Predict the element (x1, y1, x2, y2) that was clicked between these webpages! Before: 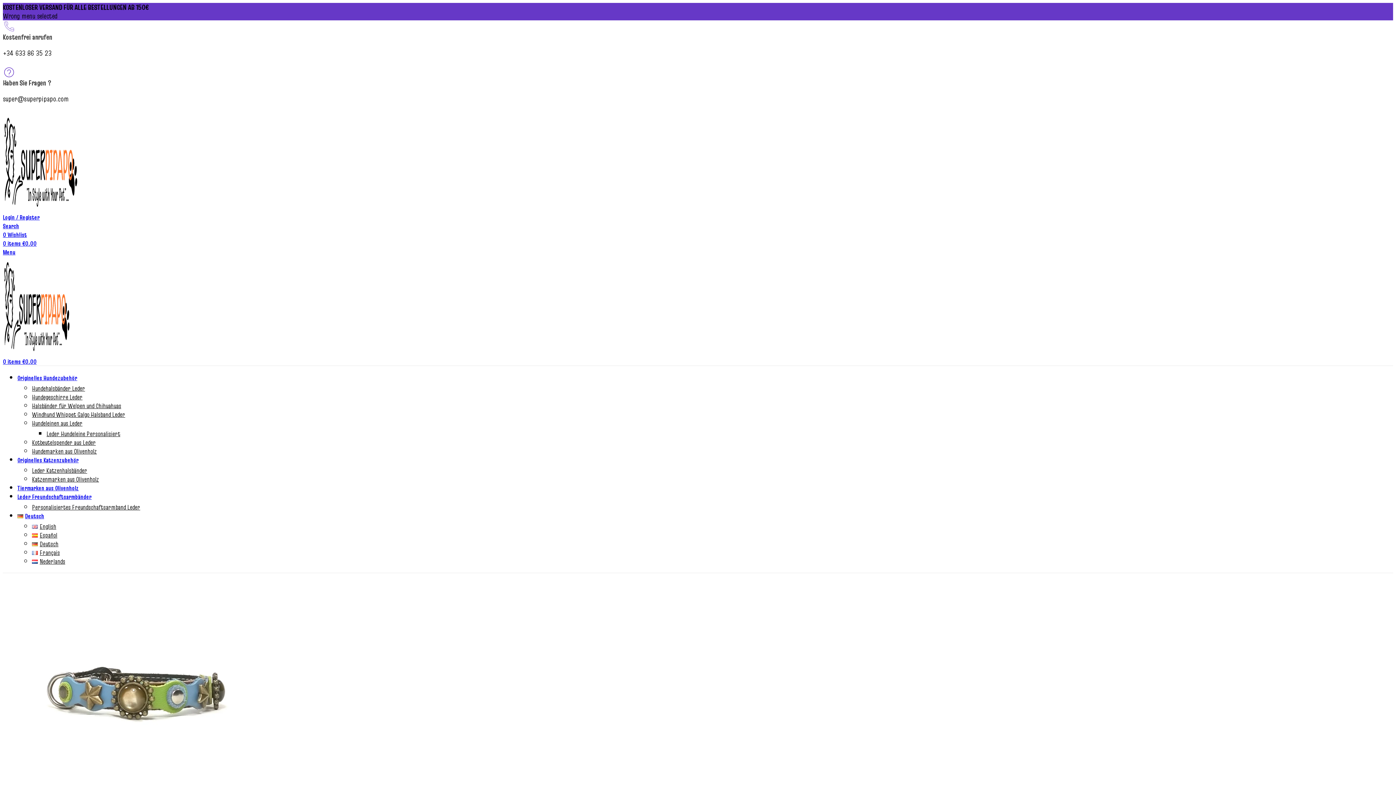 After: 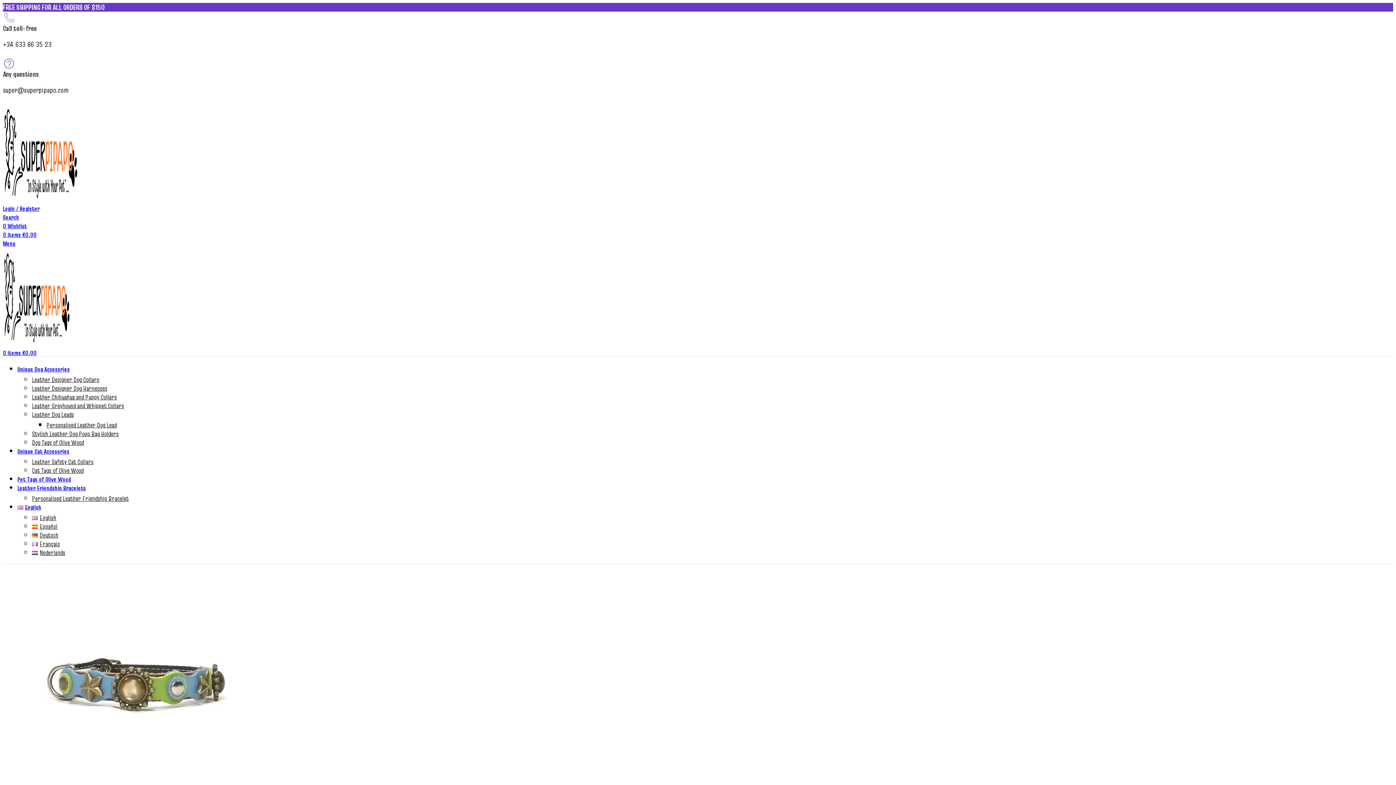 Action: label: English bbox: (32, 522, 56, 531)